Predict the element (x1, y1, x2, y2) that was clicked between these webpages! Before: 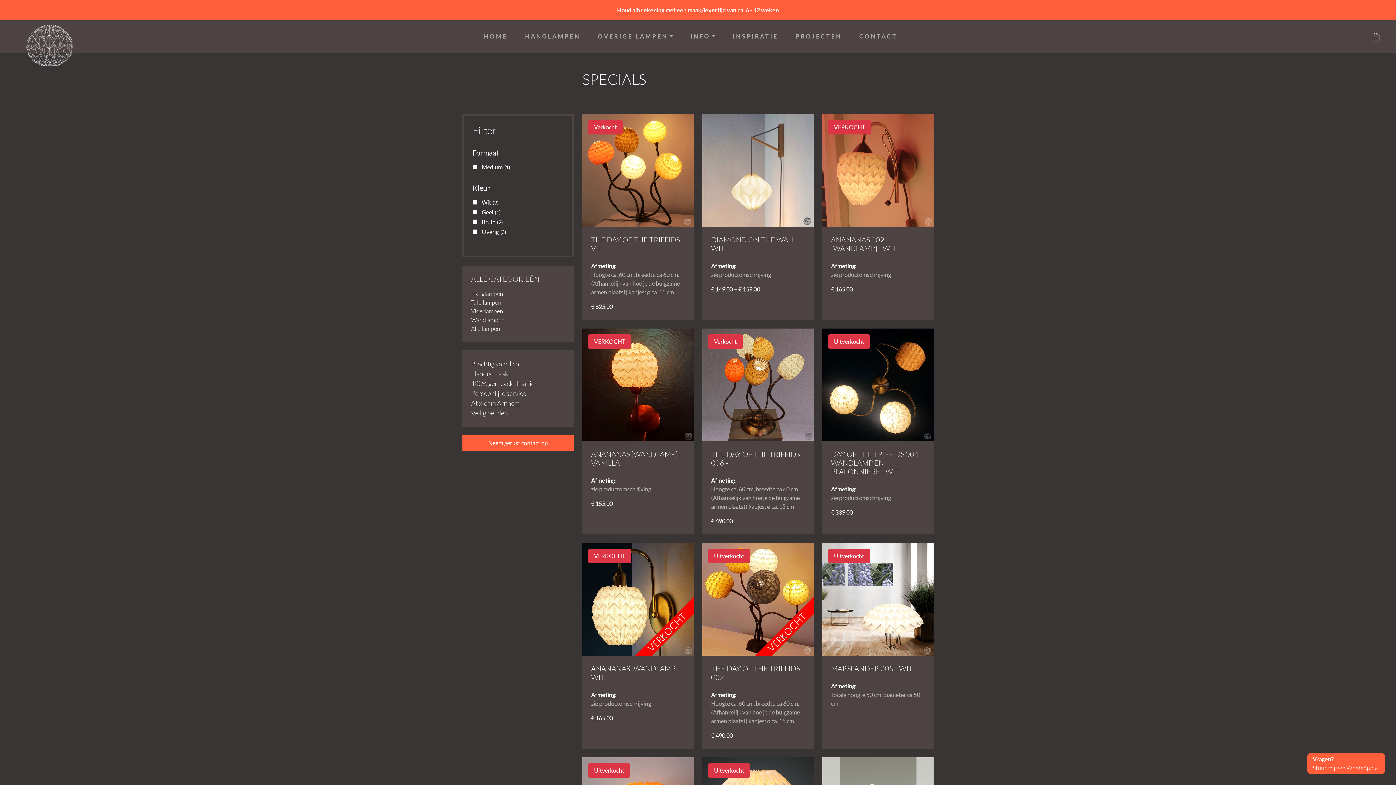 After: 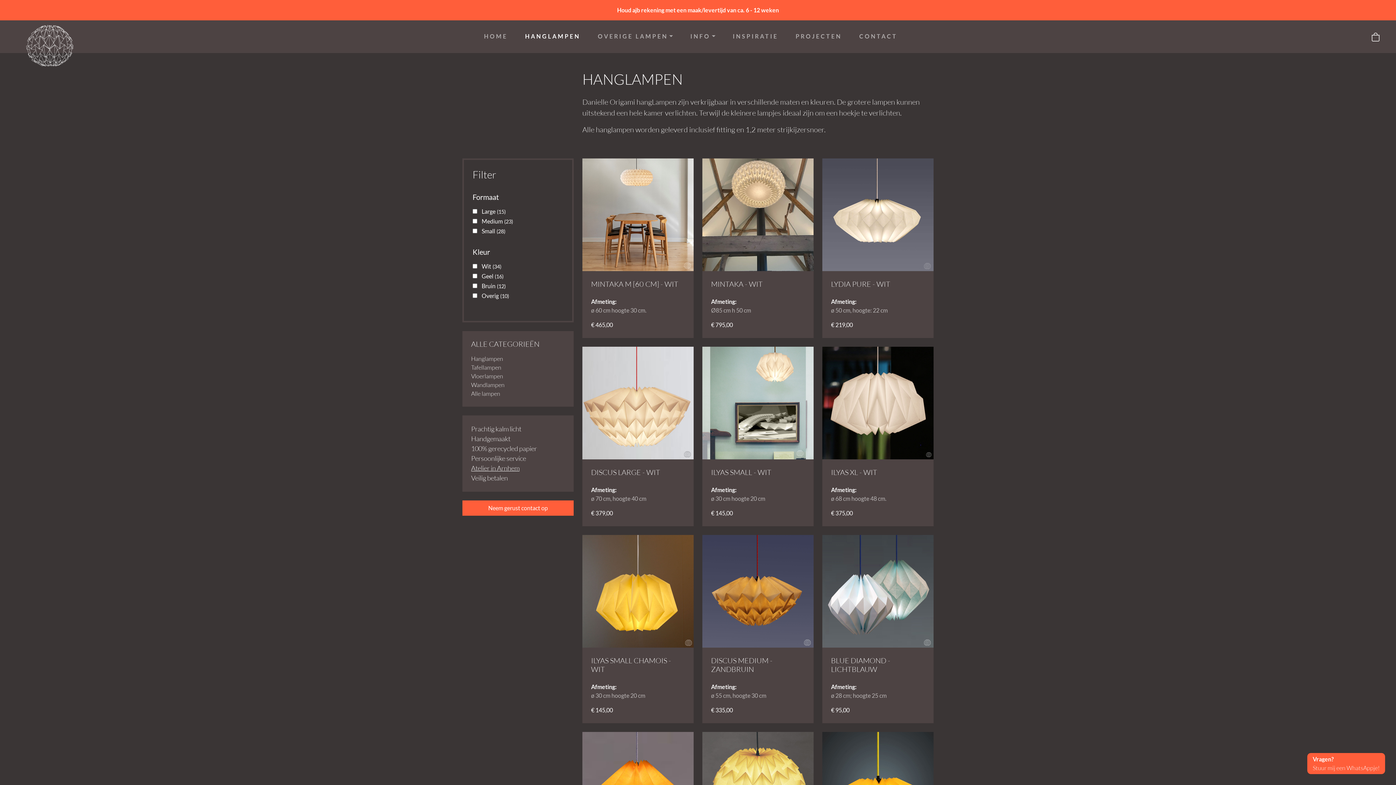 Action: label: HANGLAMPEN bbox: (516, 29, 589, 44)